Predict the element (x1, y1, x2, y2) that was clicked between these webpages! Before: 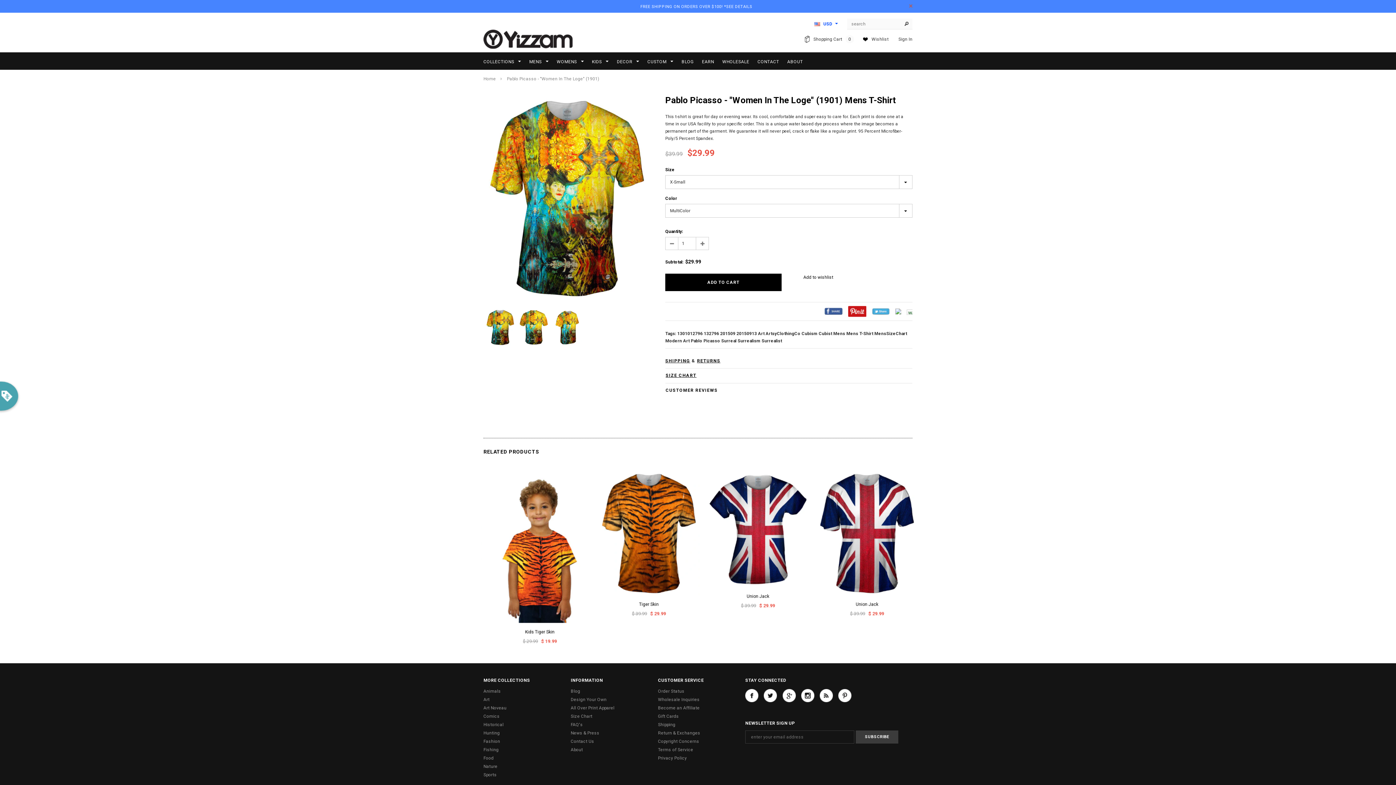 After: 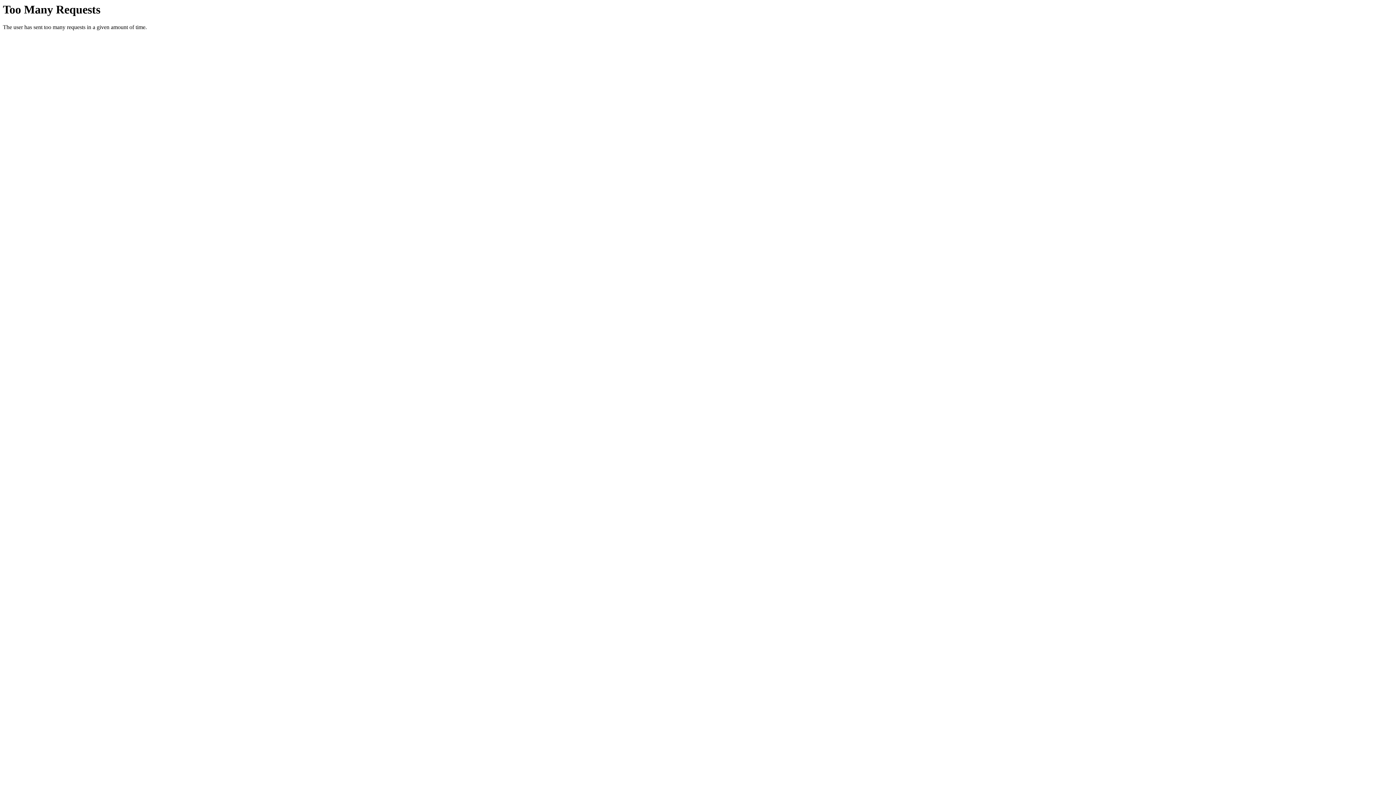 Action: bbox: (570, 730, 599, 736) label: News & Press